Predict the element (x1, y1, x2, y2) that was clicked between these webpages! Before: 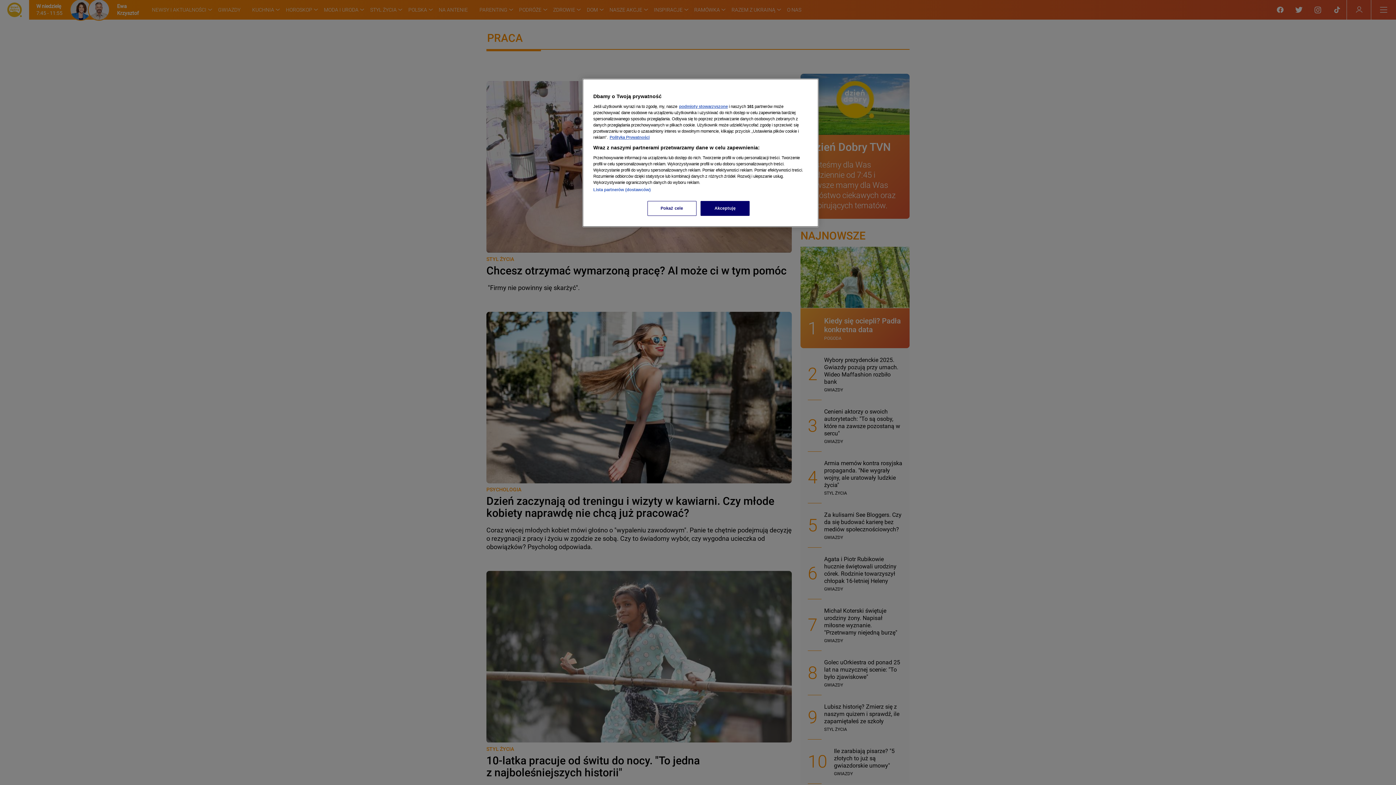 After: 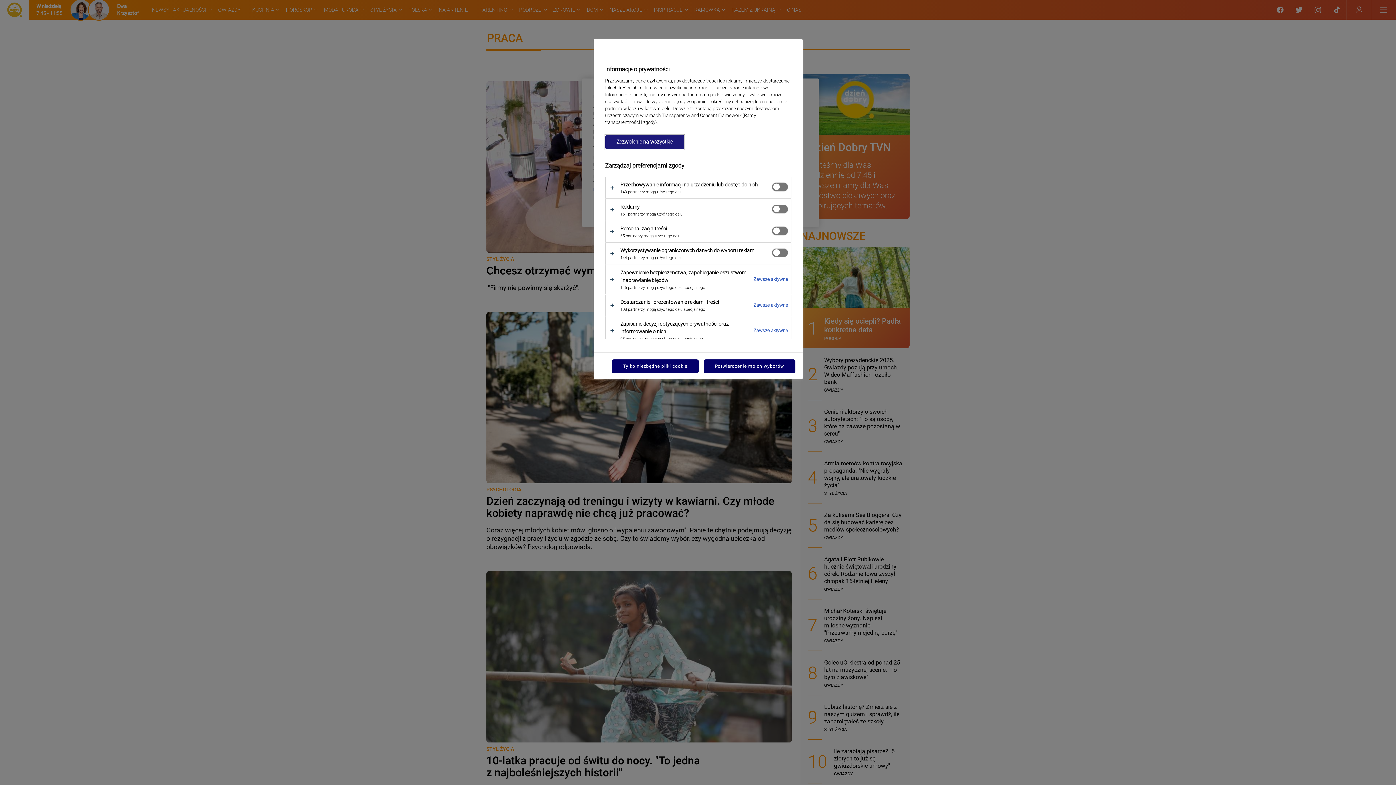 Action: label: Pokaż cele bbox: (647, 201, 696, 216)